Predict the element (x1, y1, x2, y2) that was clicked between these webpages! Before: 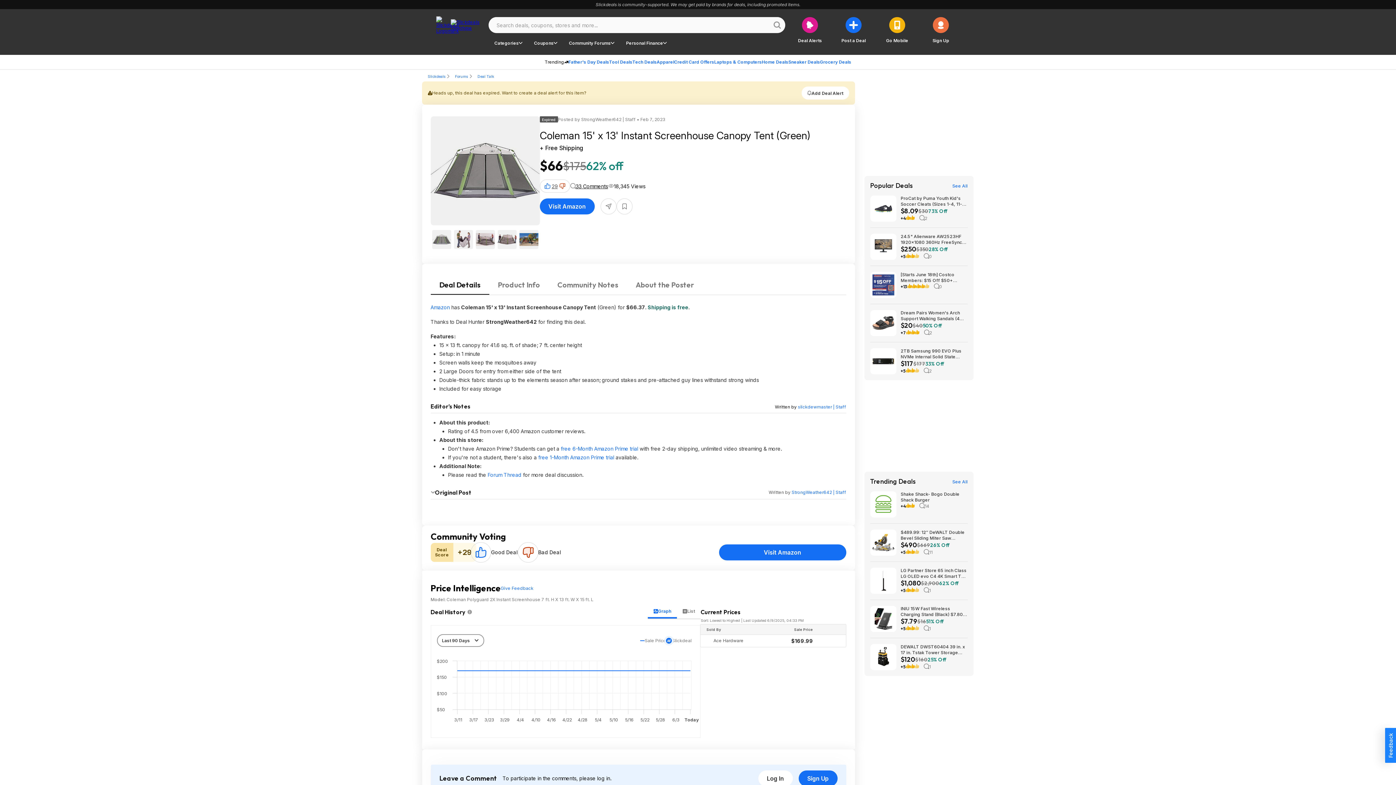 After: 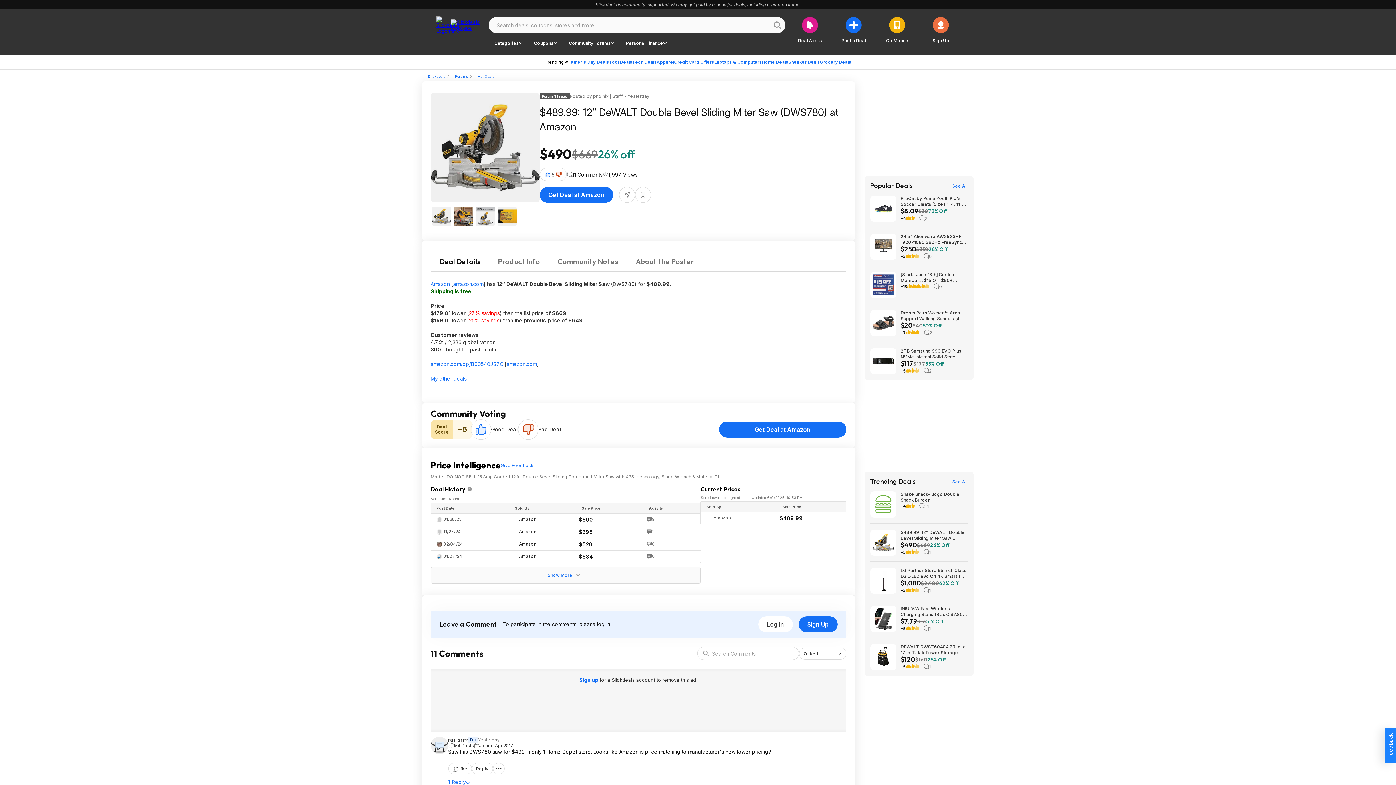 Action: bbox: (900, 529, 967, 541) label: $489.99: 12″ DeWALT Double Bevel Sliding Miter Saw (DWS780) at Amazon